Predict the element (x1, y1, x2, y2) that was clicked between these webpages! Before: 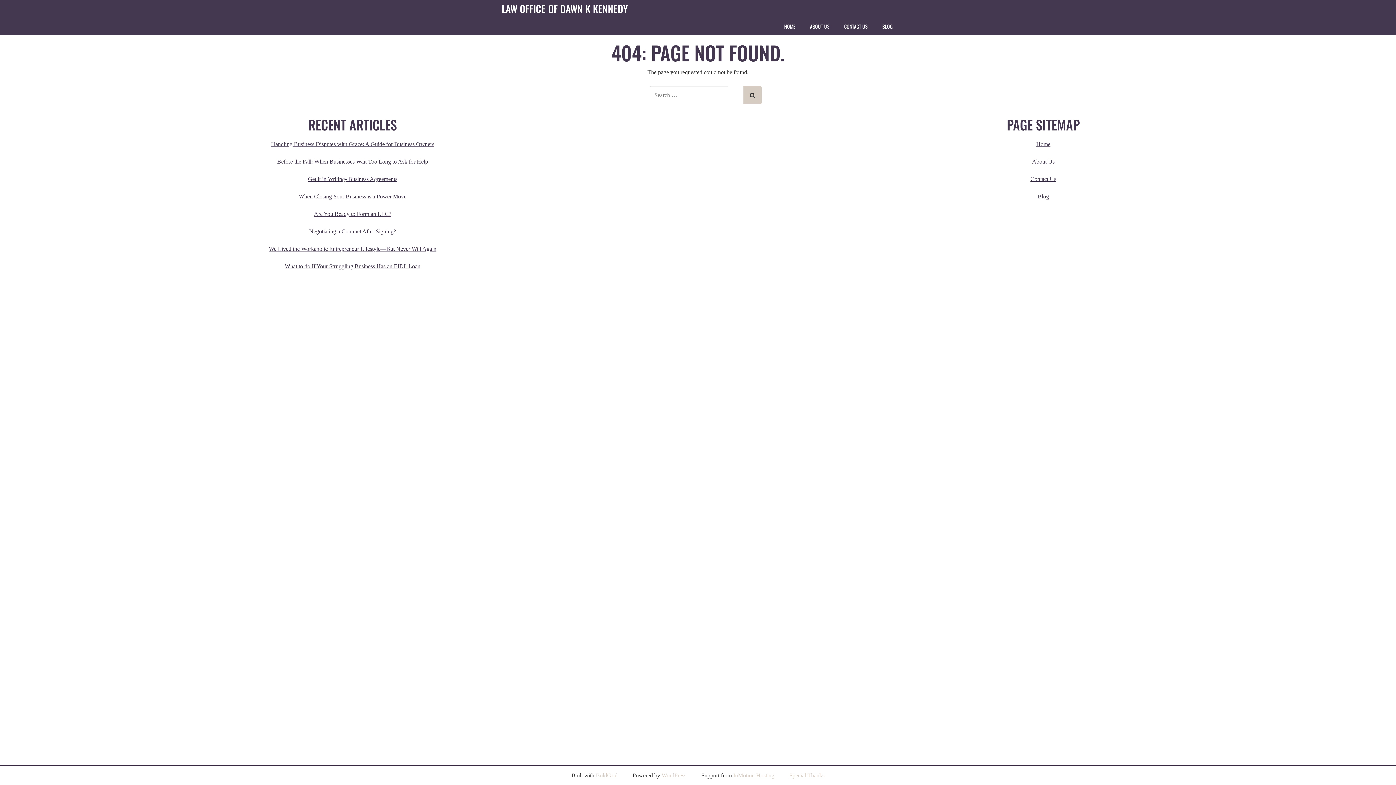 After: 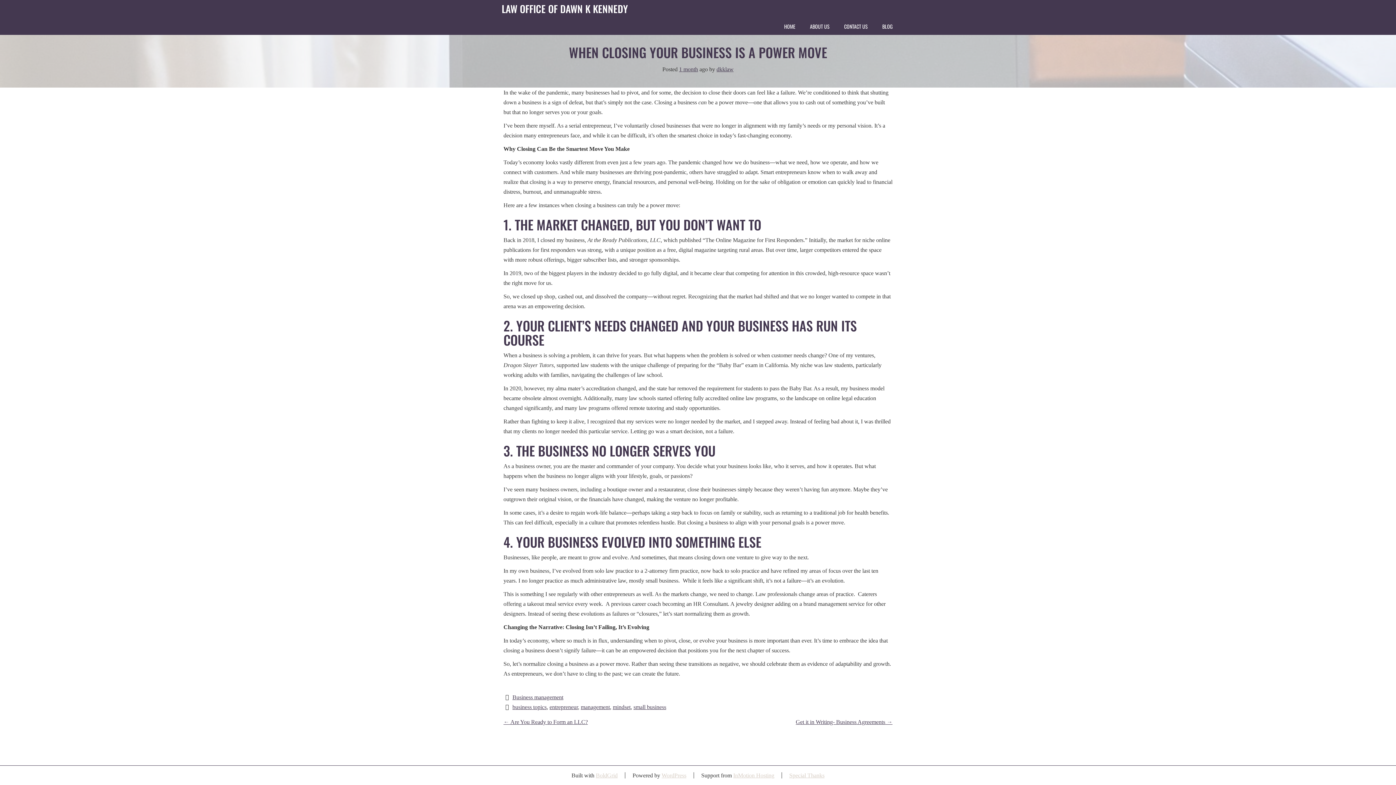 Action: bbox: (298, 193, 406, 199) label: When Closing Your Business is a Power Move